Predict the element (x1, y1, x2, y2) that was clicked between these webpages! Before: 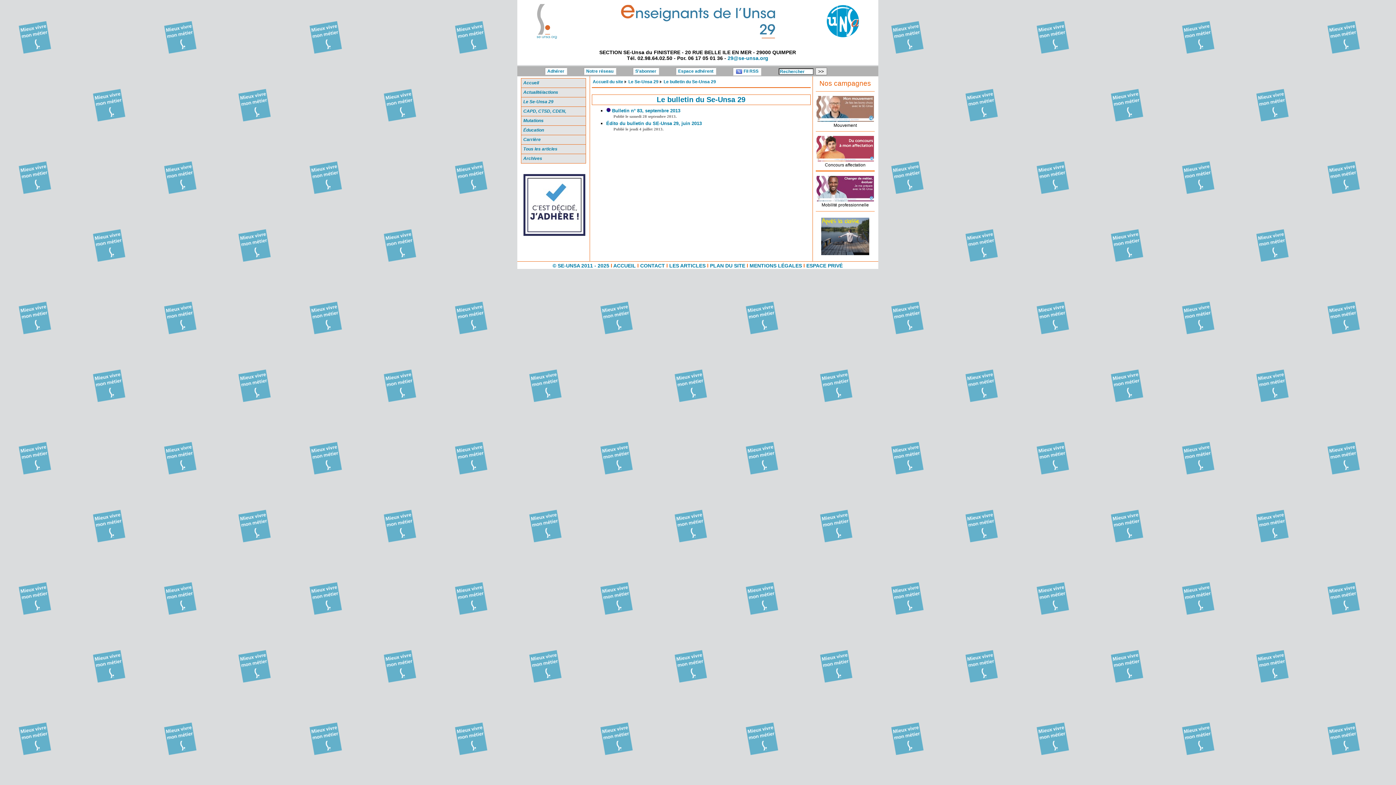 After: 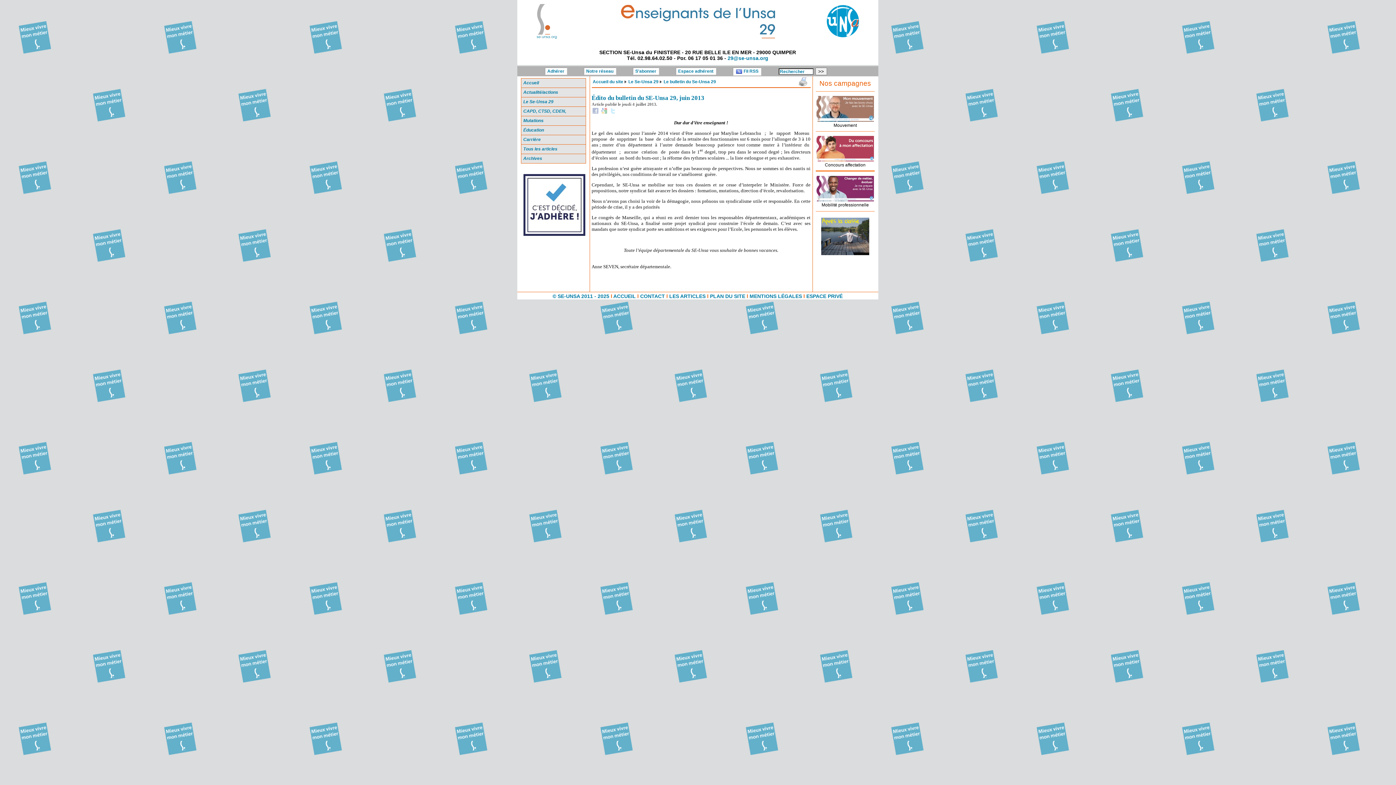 Action: label: Édito du bulletin du SE-Unsa 29, juin 2013 bbox: (606, 120, 702, 126)